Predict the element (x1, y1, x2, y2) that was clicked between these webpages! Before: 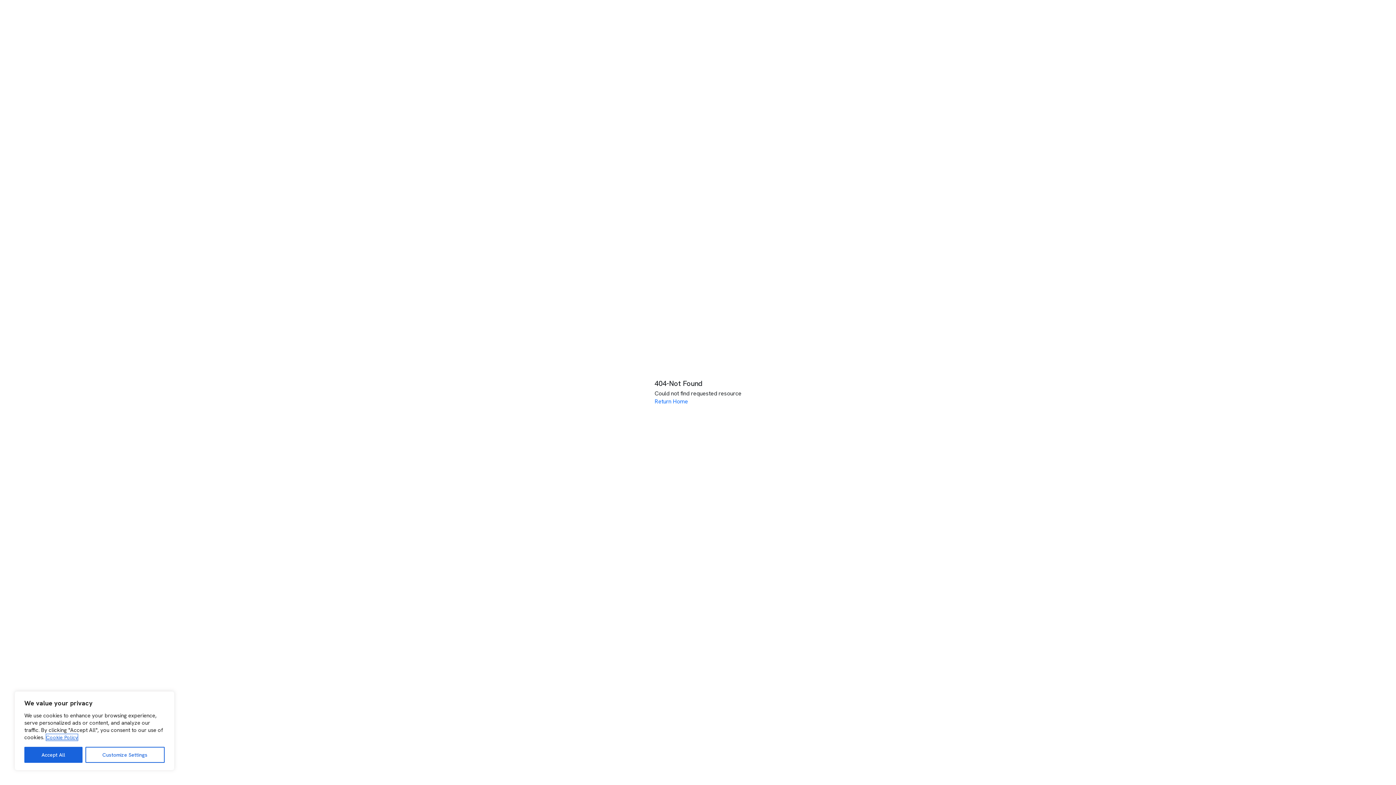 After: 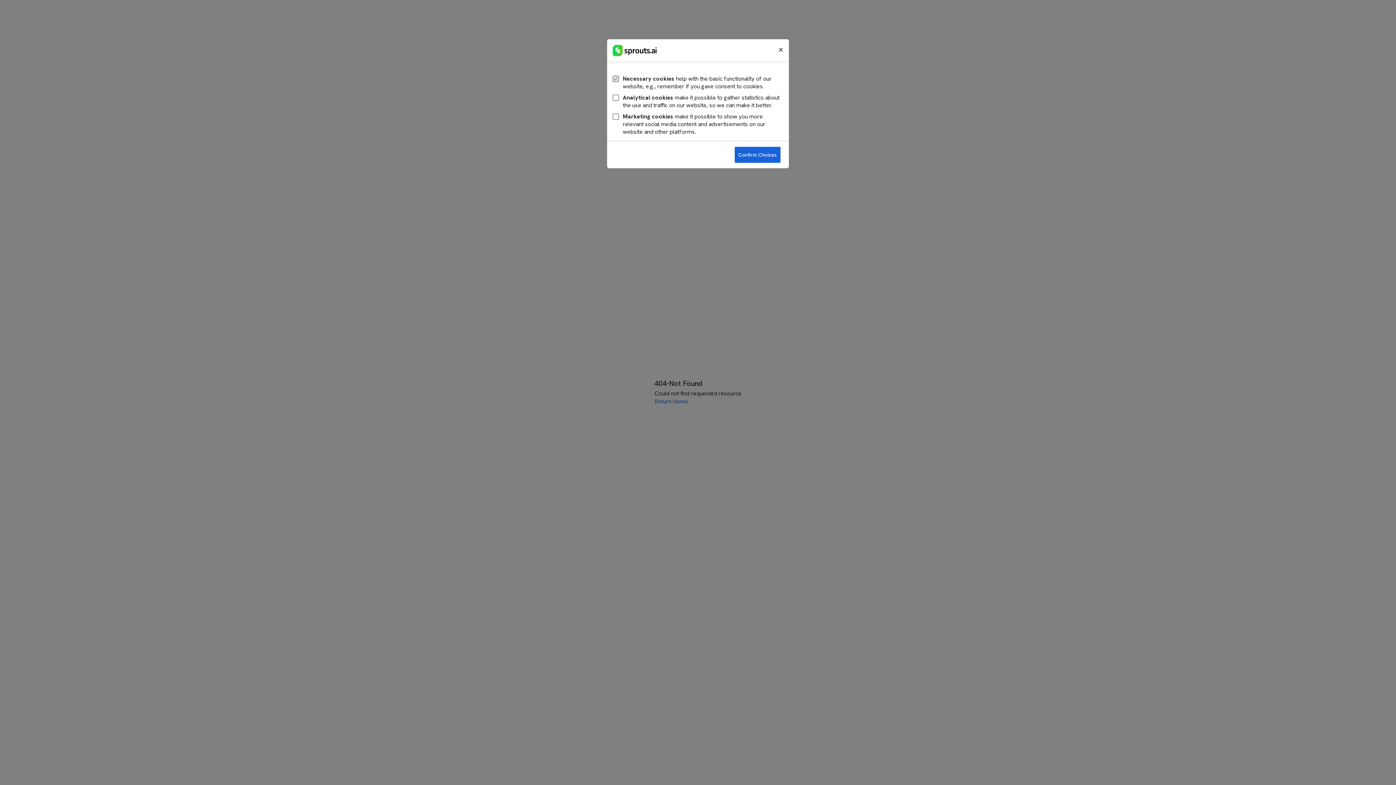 Action: label: Customize Settings bbox: (85, 747, 164, 763)